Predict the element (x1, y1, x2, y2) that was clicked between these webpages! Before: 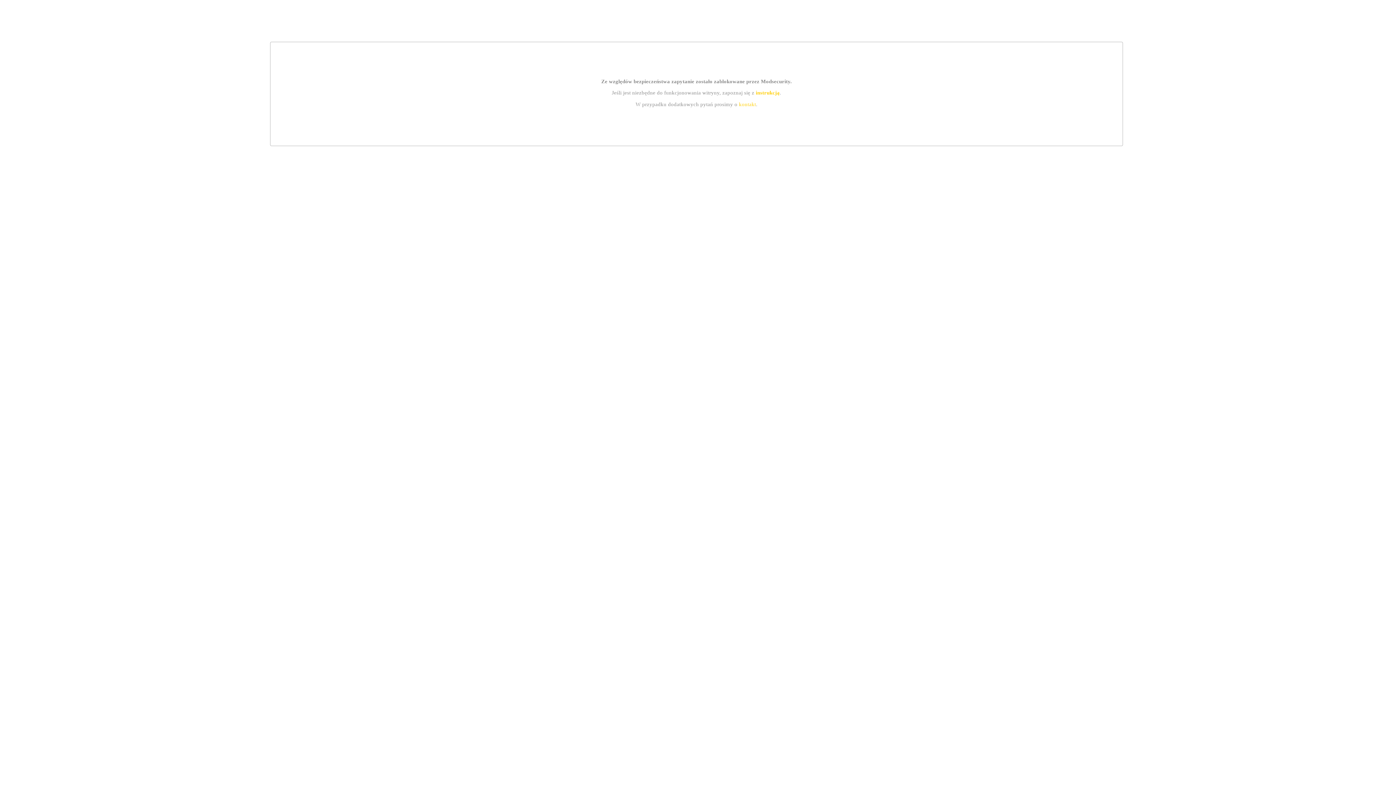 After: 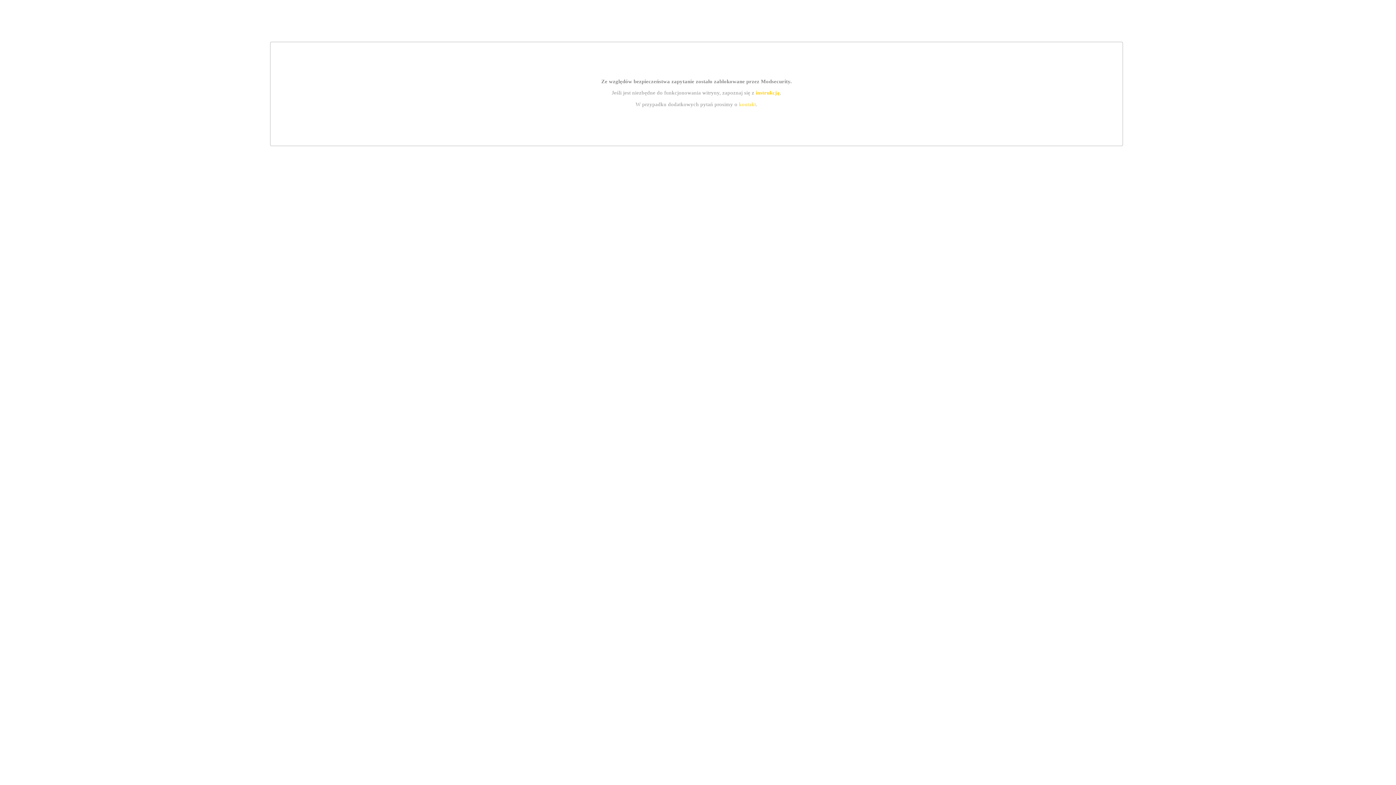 Action: bbox: (755, 89, 779, 95) label: instrukcją